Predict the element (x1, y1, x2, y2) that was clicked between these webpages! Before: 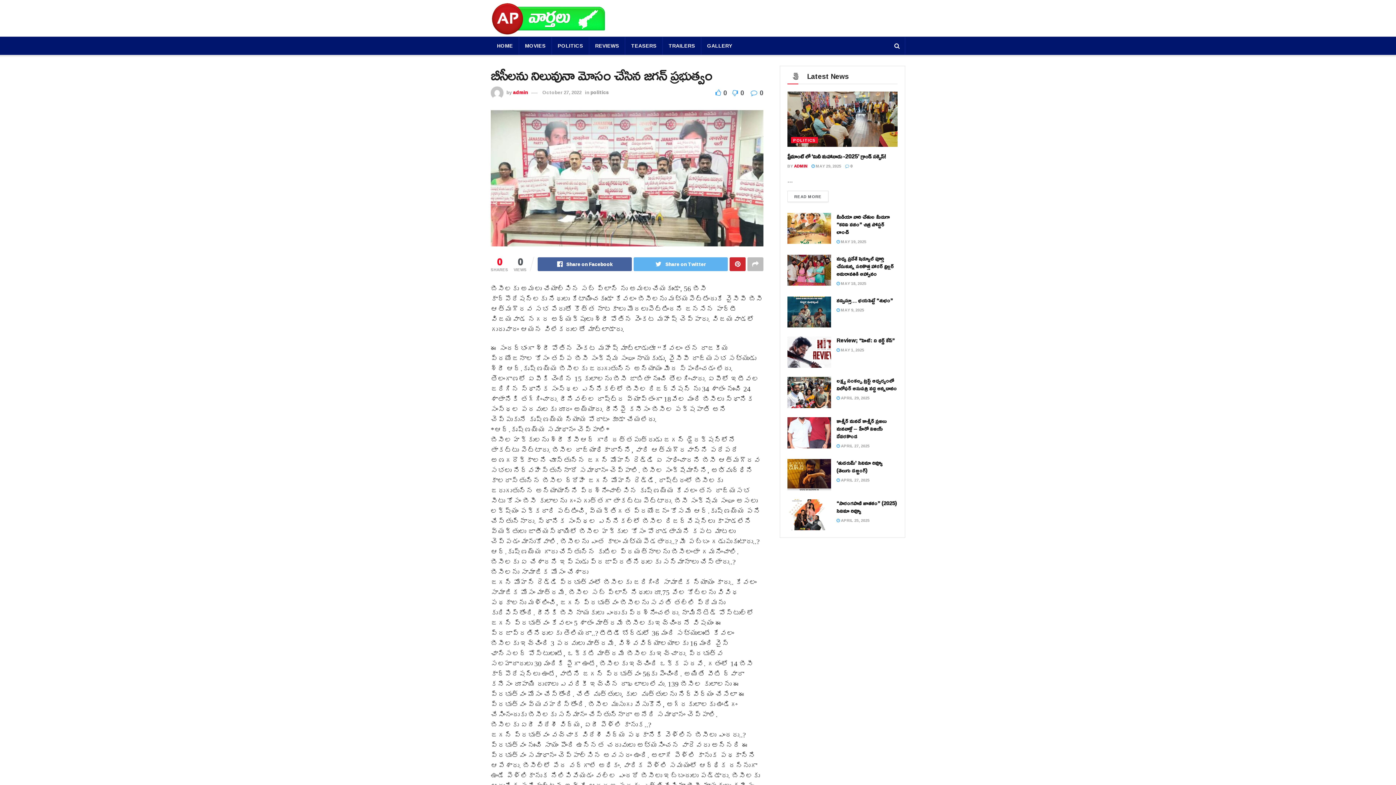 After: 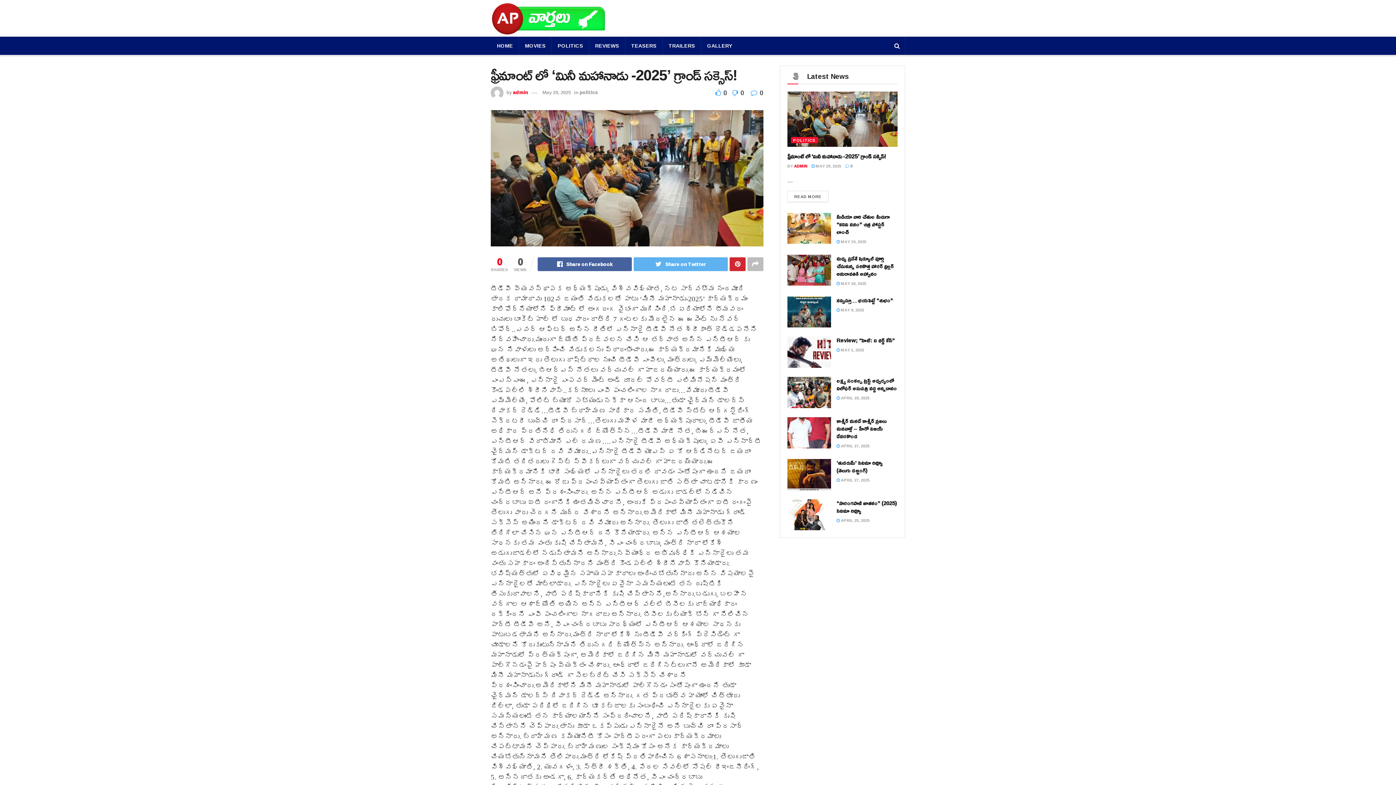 Action: bbox: (845, 162, 852, 169) label:  0